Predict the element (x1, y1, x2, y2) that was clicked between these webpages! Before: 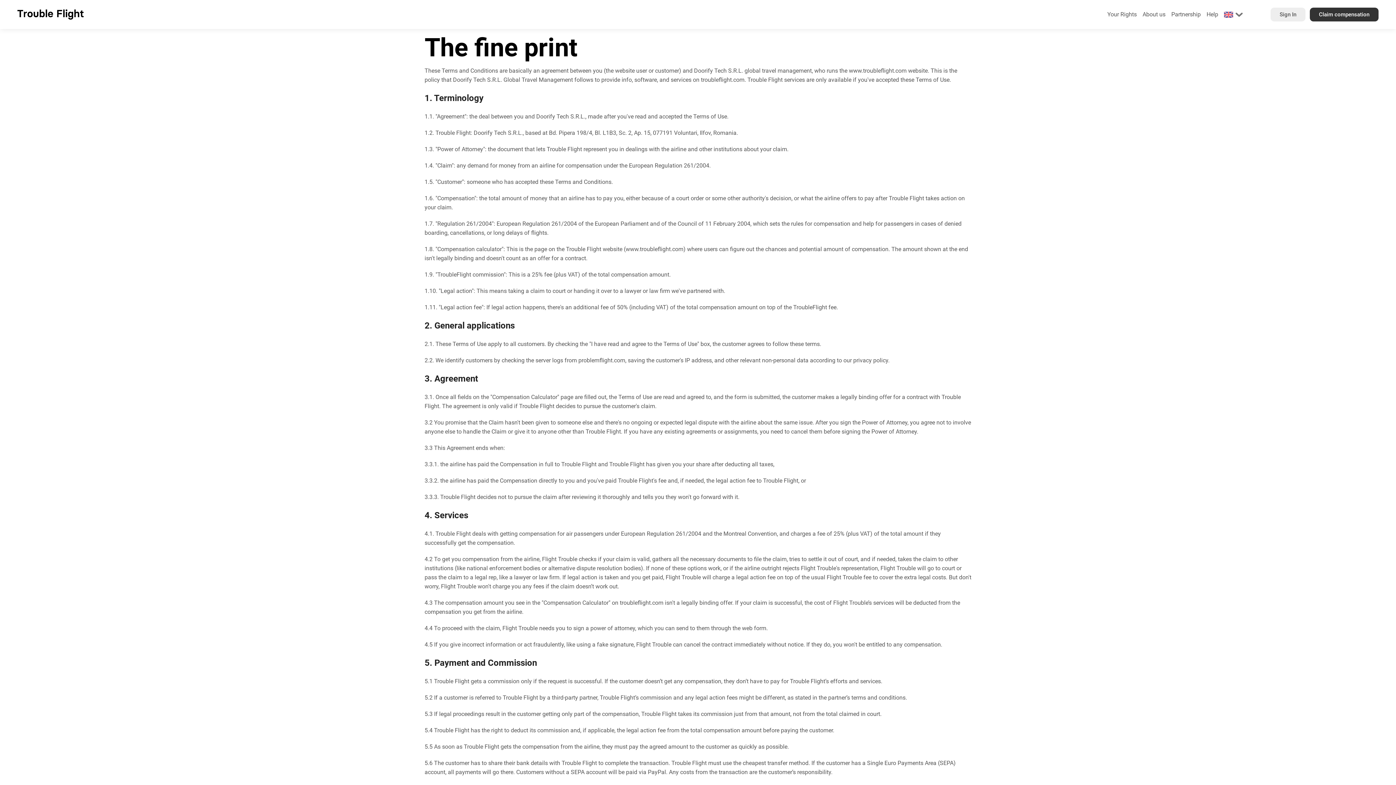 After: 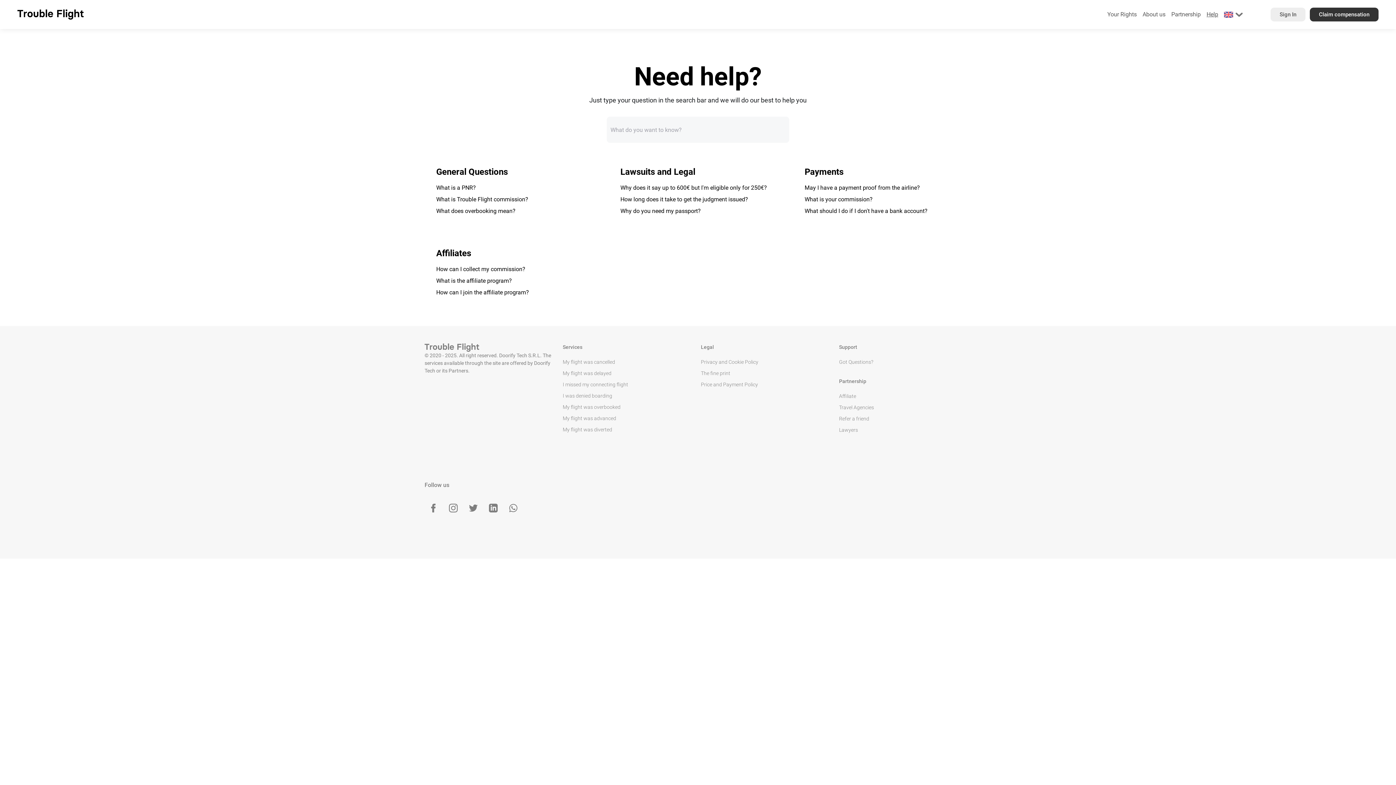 Action: bbox: (1204, 9, 1220, 19) label: Help